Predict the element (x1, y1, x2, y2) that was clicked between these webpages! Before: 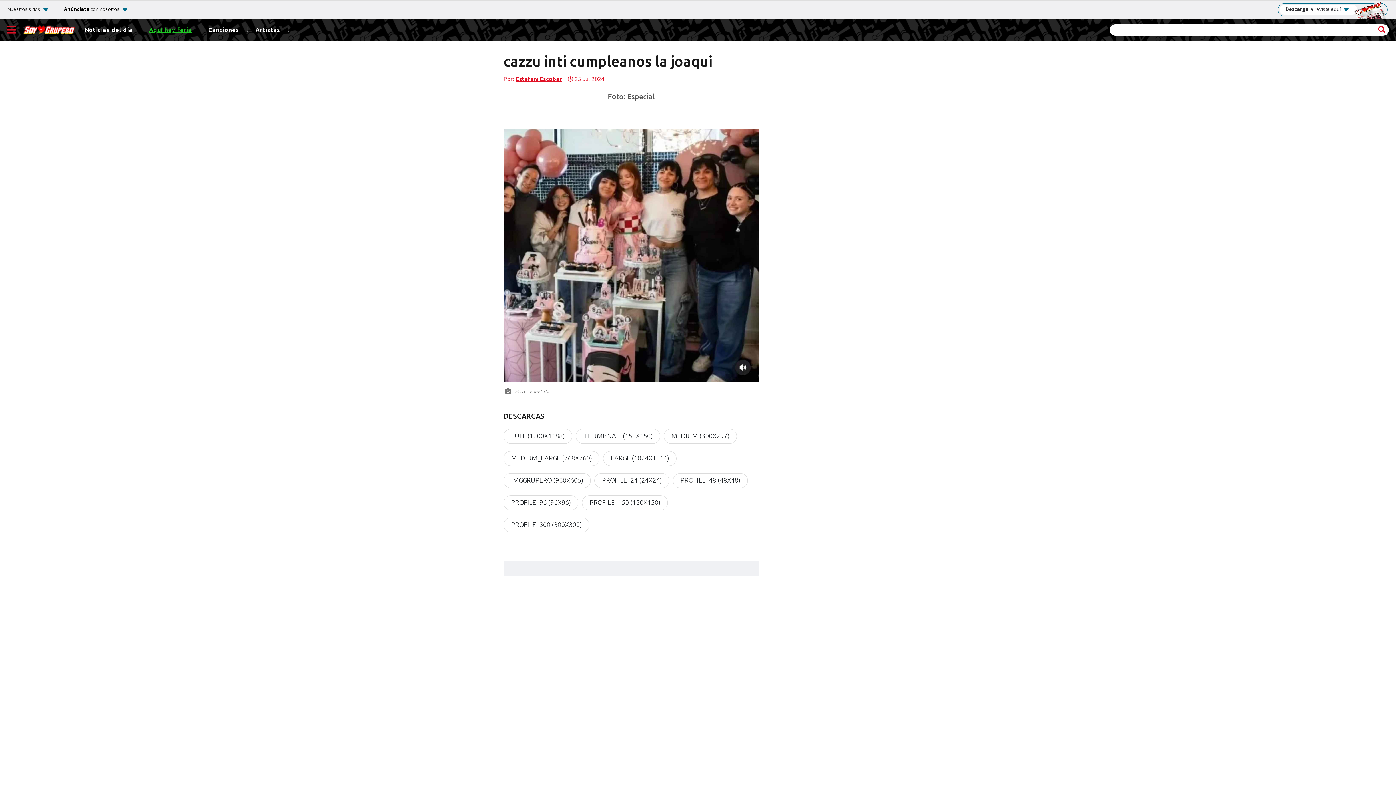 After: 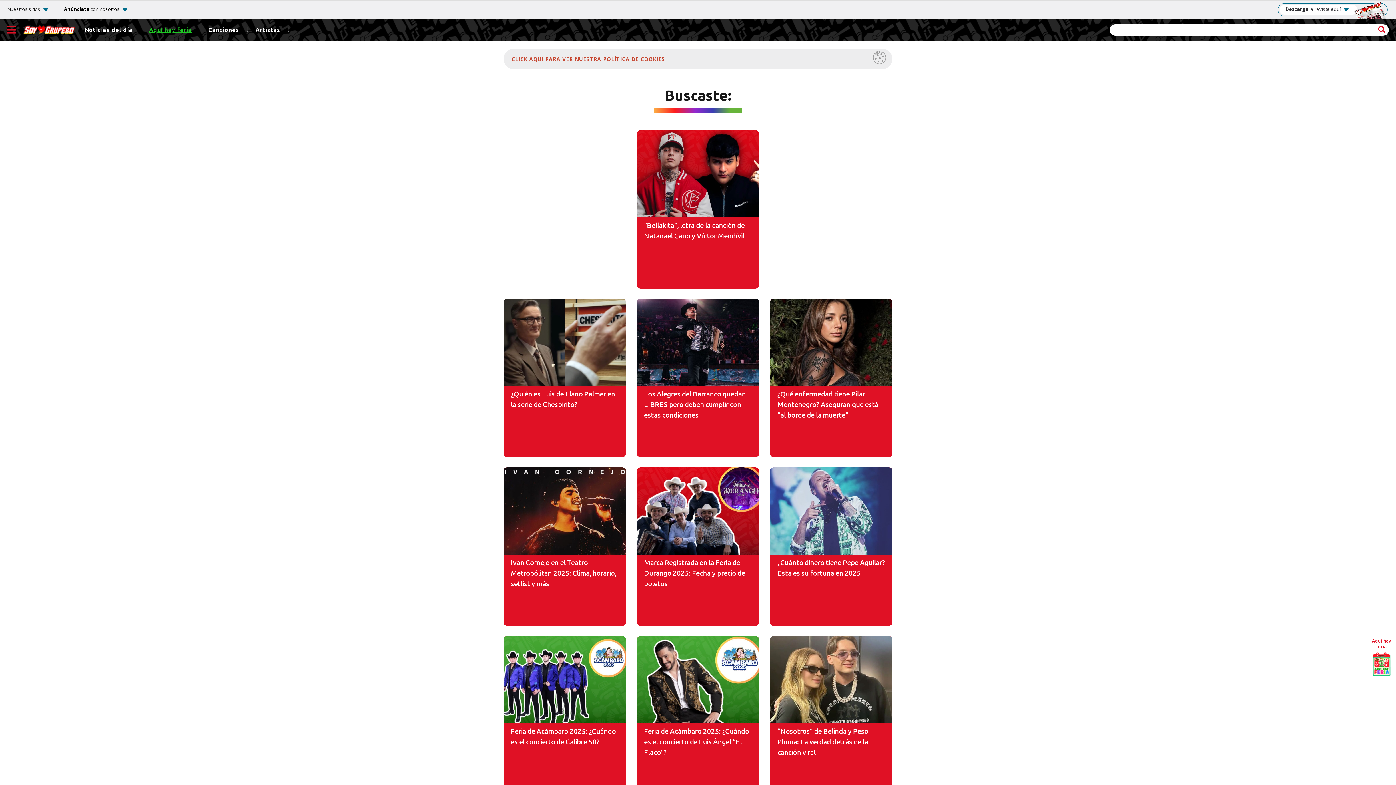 Action: bbox: (1376, 24, 1388, 35)